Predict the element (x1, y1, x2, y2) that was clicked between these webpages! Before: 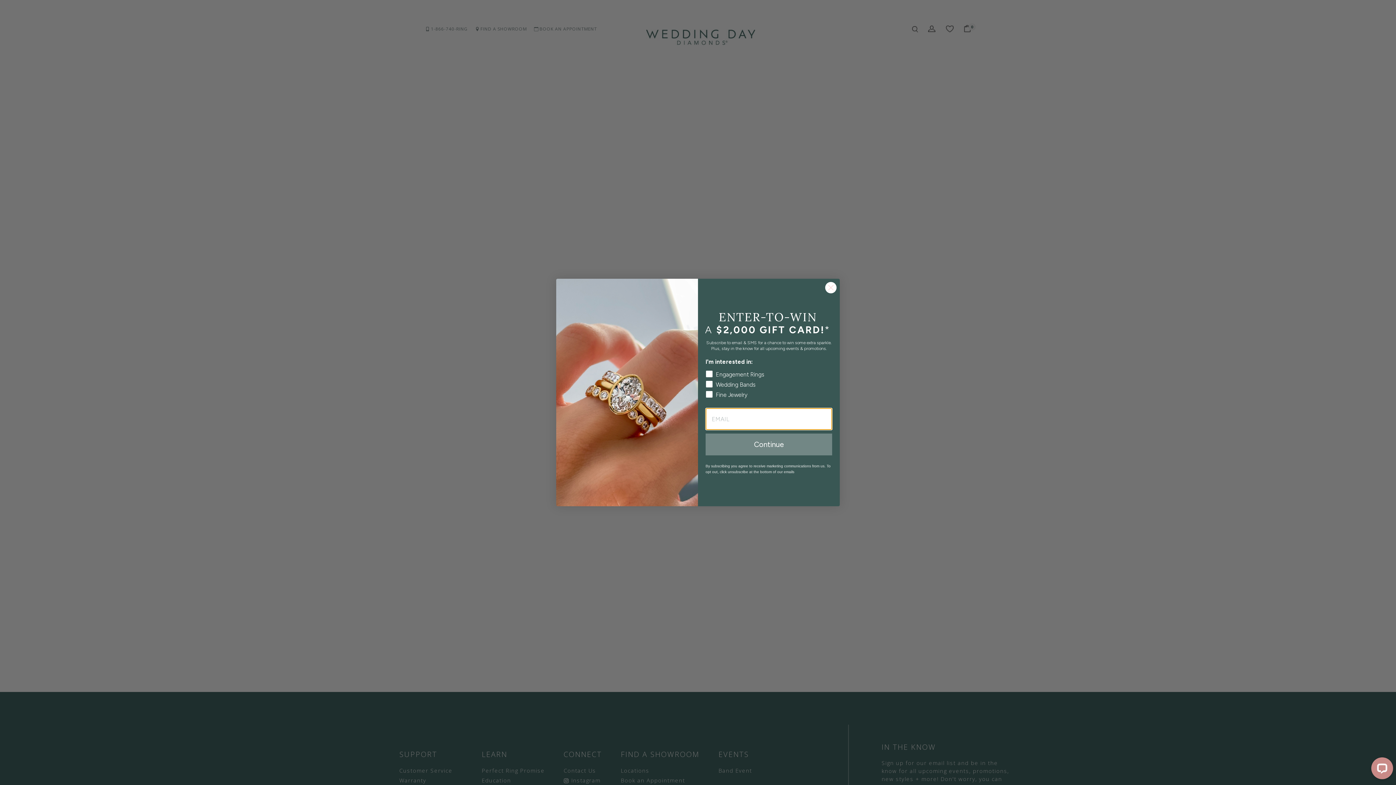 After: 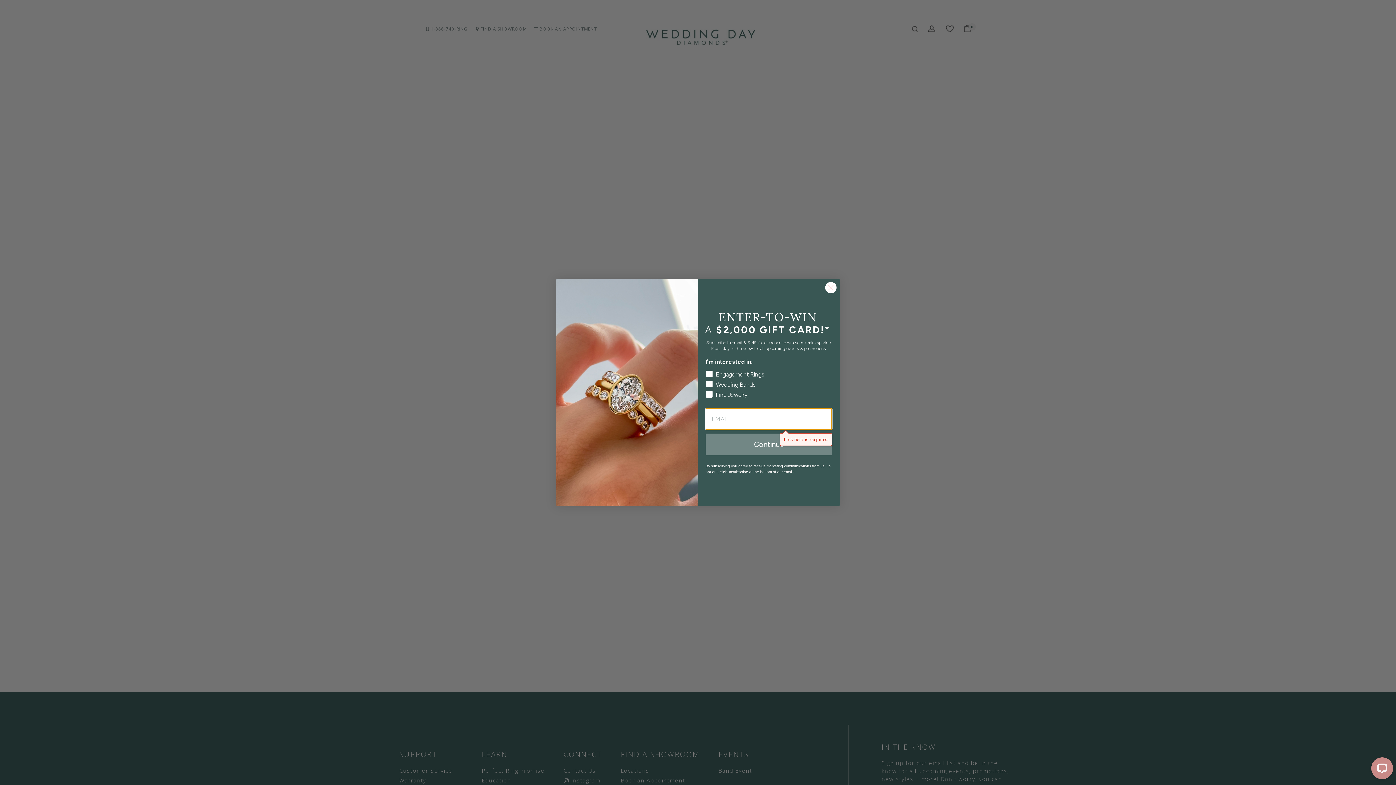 Action: bbox: (705, 433, 832, 455) label: Continue